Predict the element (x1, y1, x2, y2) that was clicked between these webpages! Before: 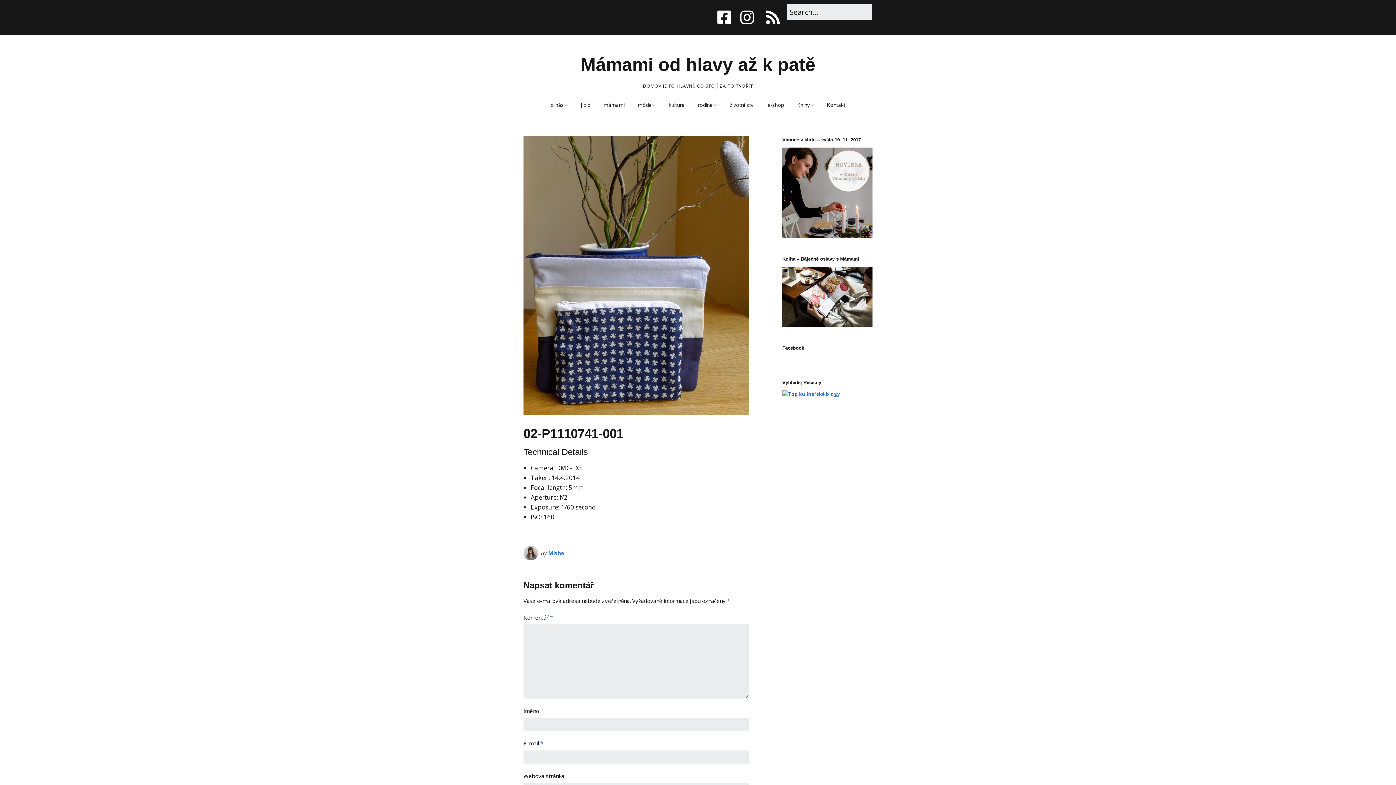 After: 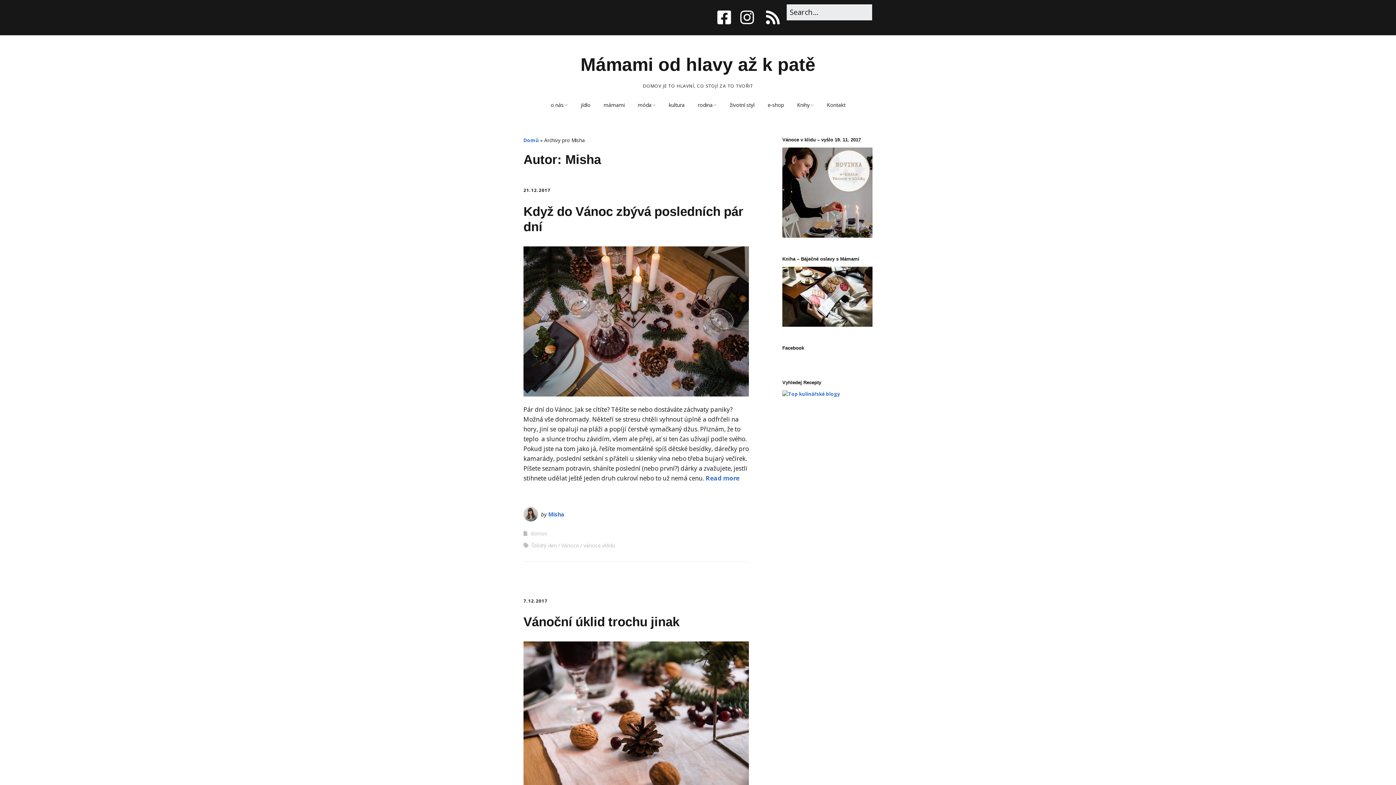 Action: bbox: (523, 555, 538, 562)